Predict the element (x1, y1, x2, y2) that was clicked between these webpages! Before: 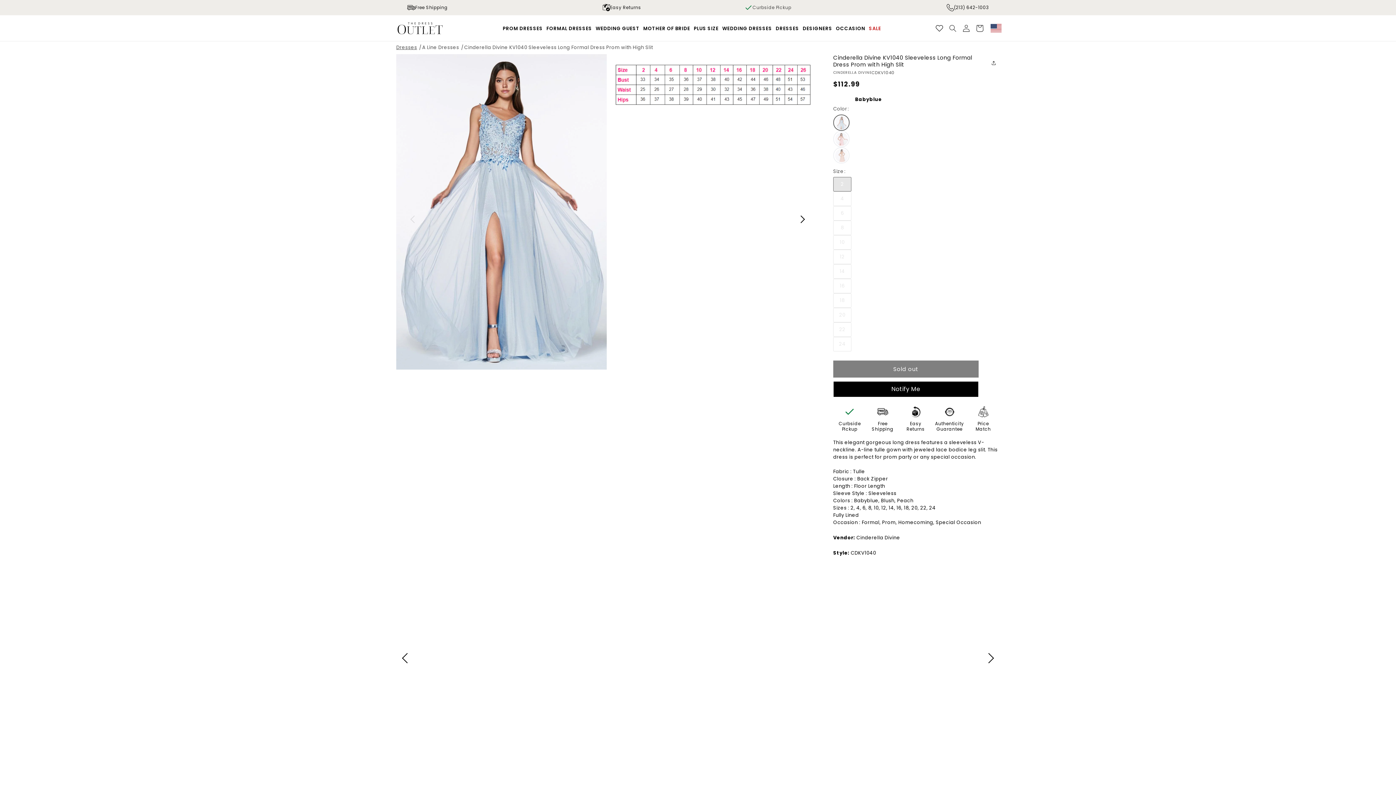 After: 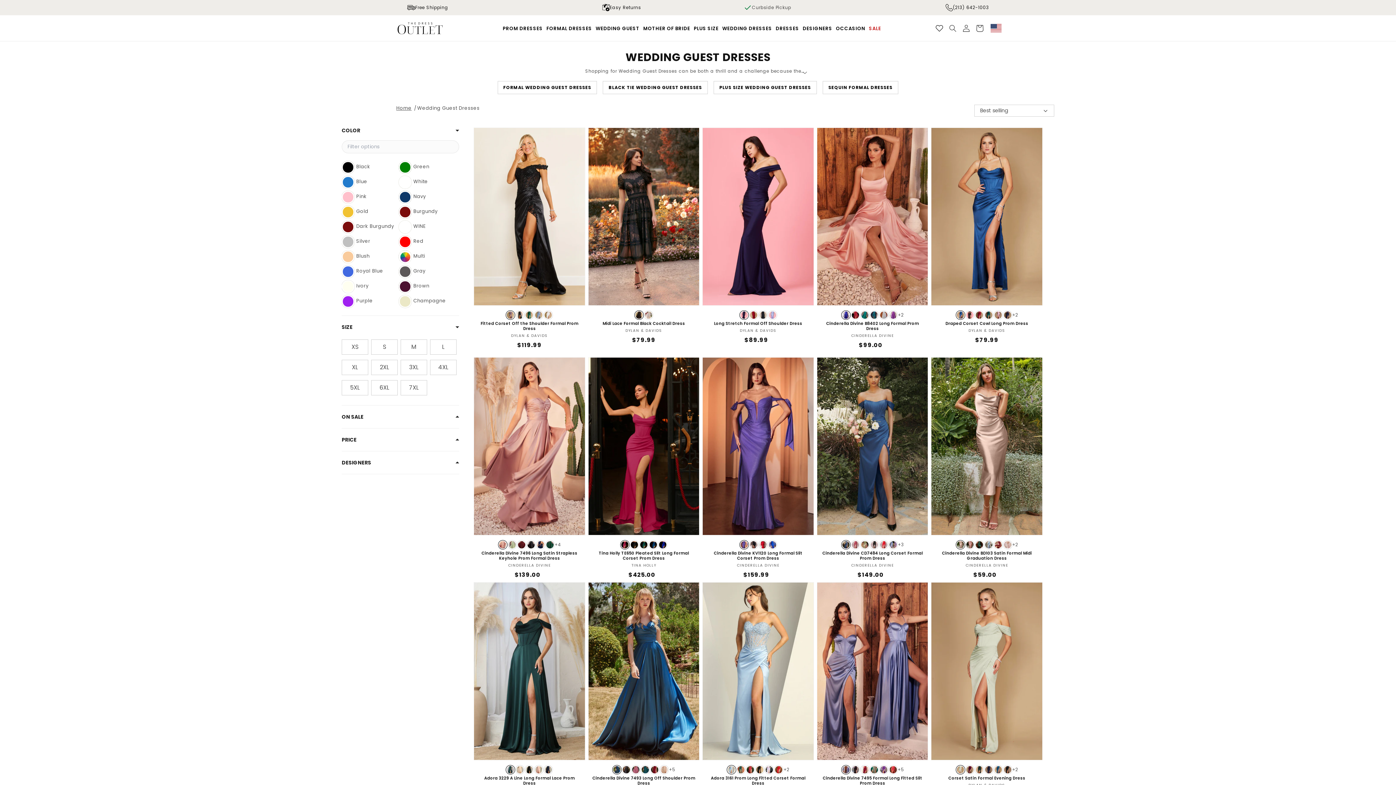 Action: label: WEDDING GUEST bbox: (594, 24, 641, 31)